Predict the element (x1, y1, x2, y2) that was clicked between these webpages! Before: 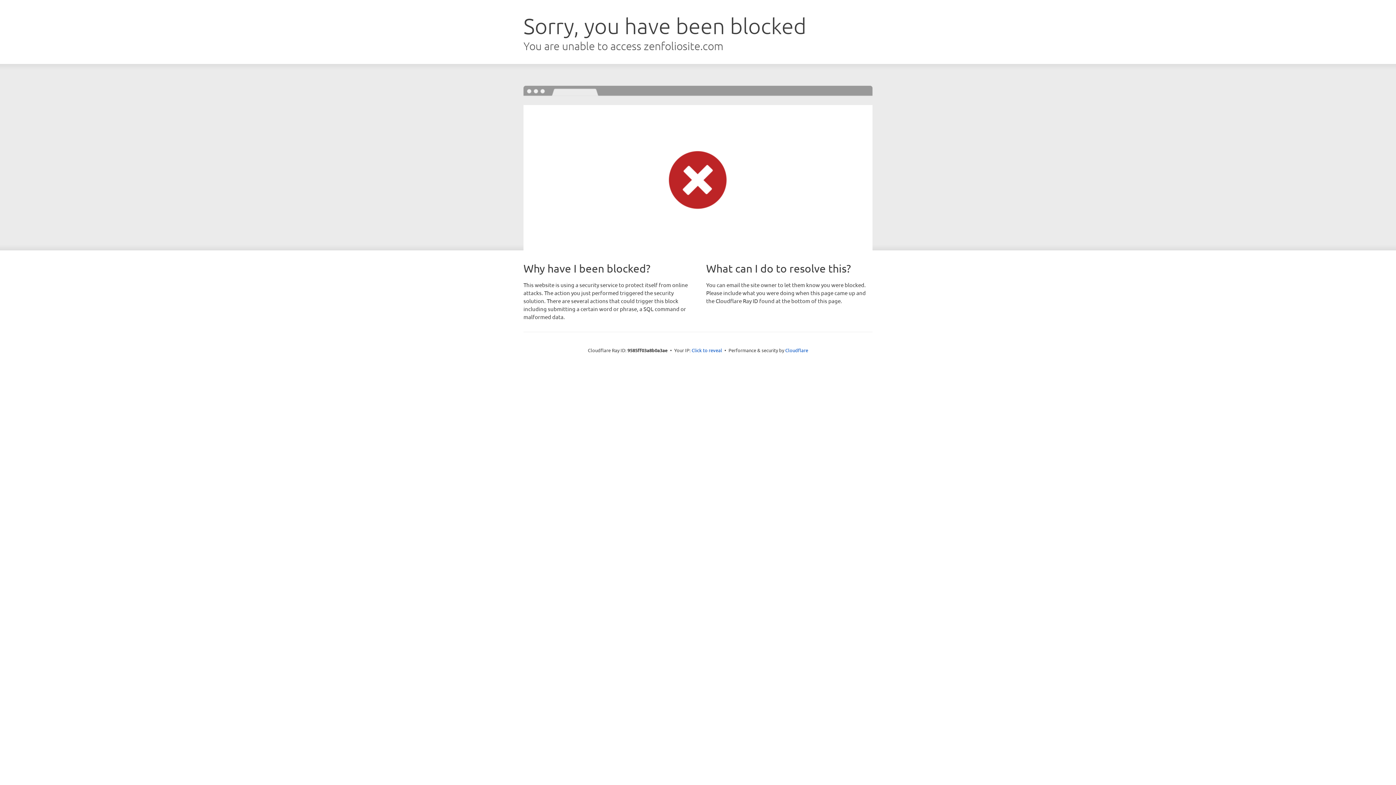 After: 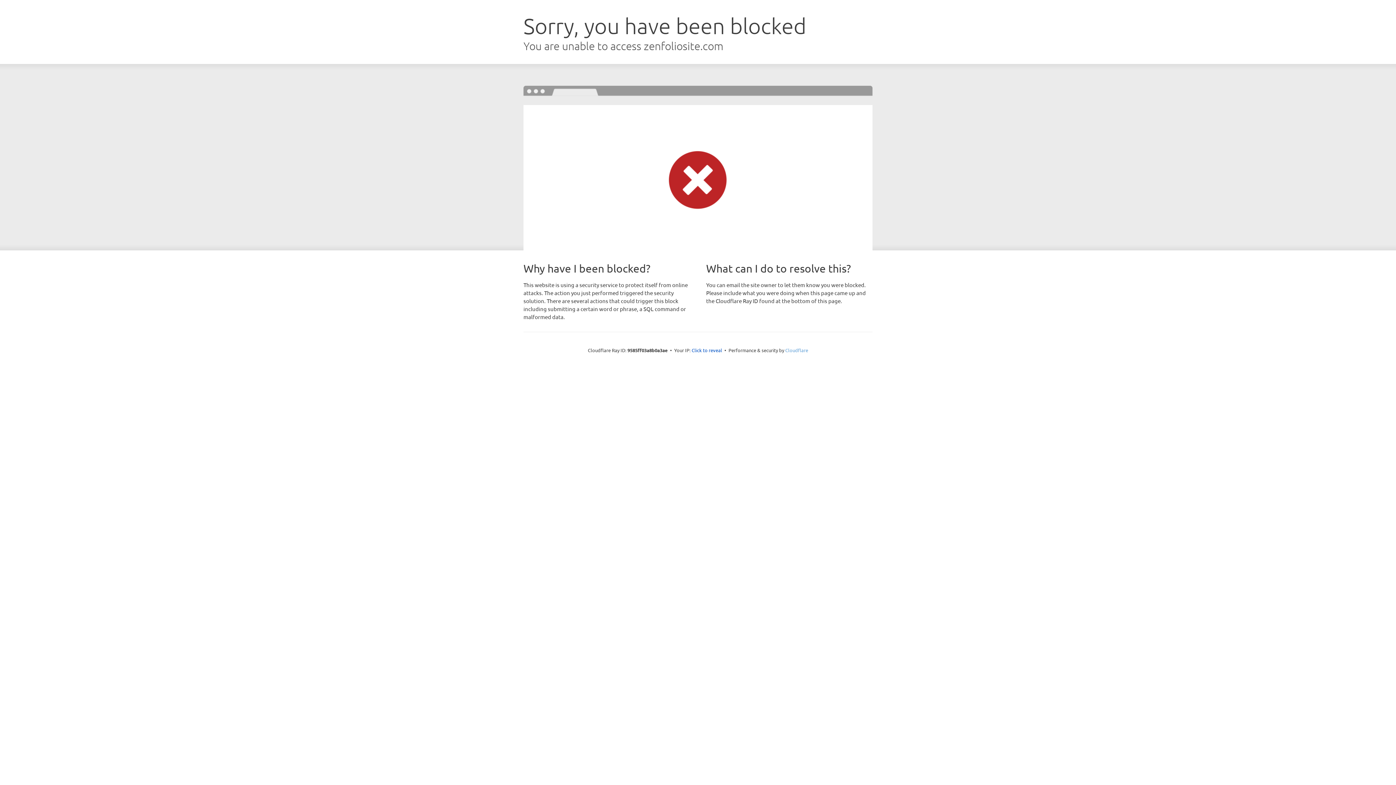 Action: label: Cloudflare bbox: (785, 347, 808, 353)